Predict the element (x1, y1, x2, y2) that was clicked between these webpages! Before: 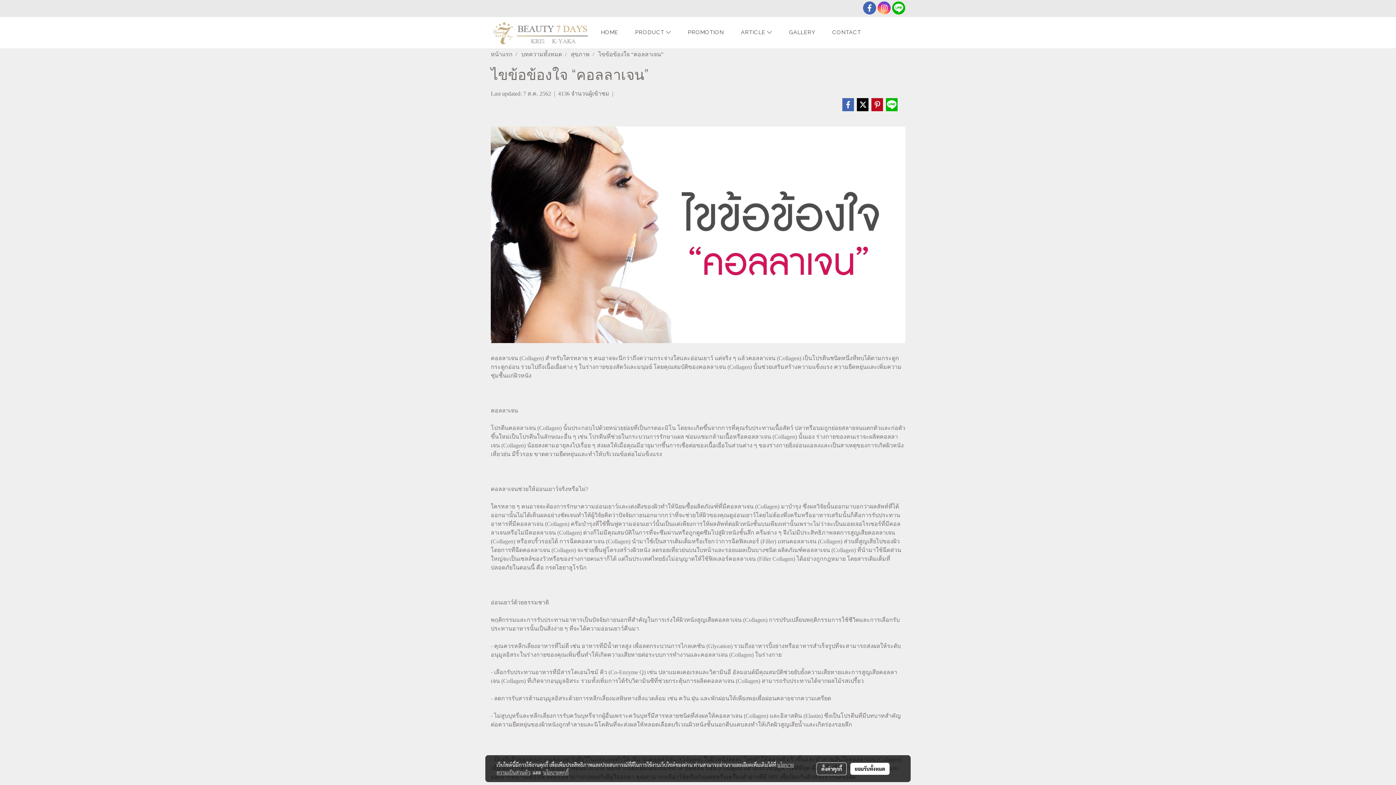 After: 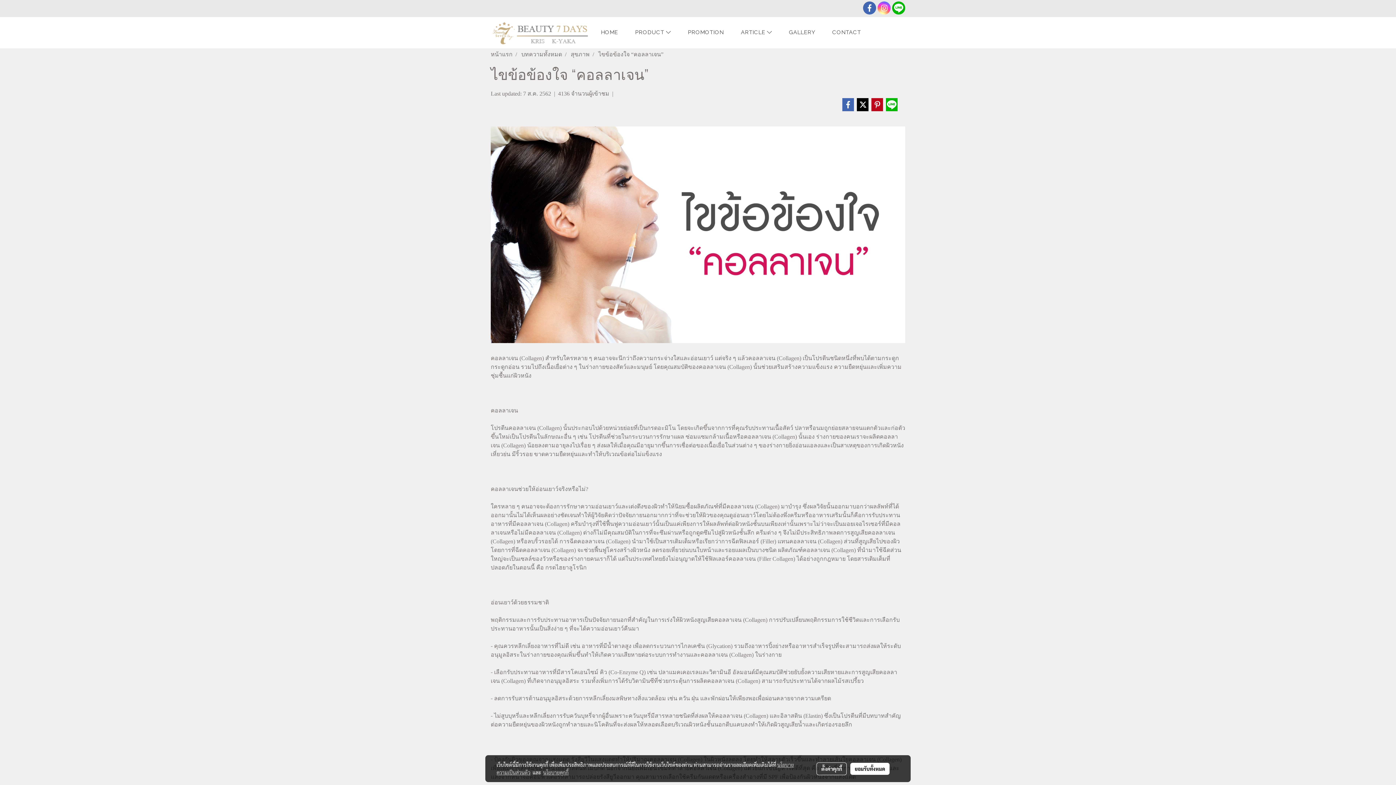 Action: bbox: (877, 1, 890, 14)